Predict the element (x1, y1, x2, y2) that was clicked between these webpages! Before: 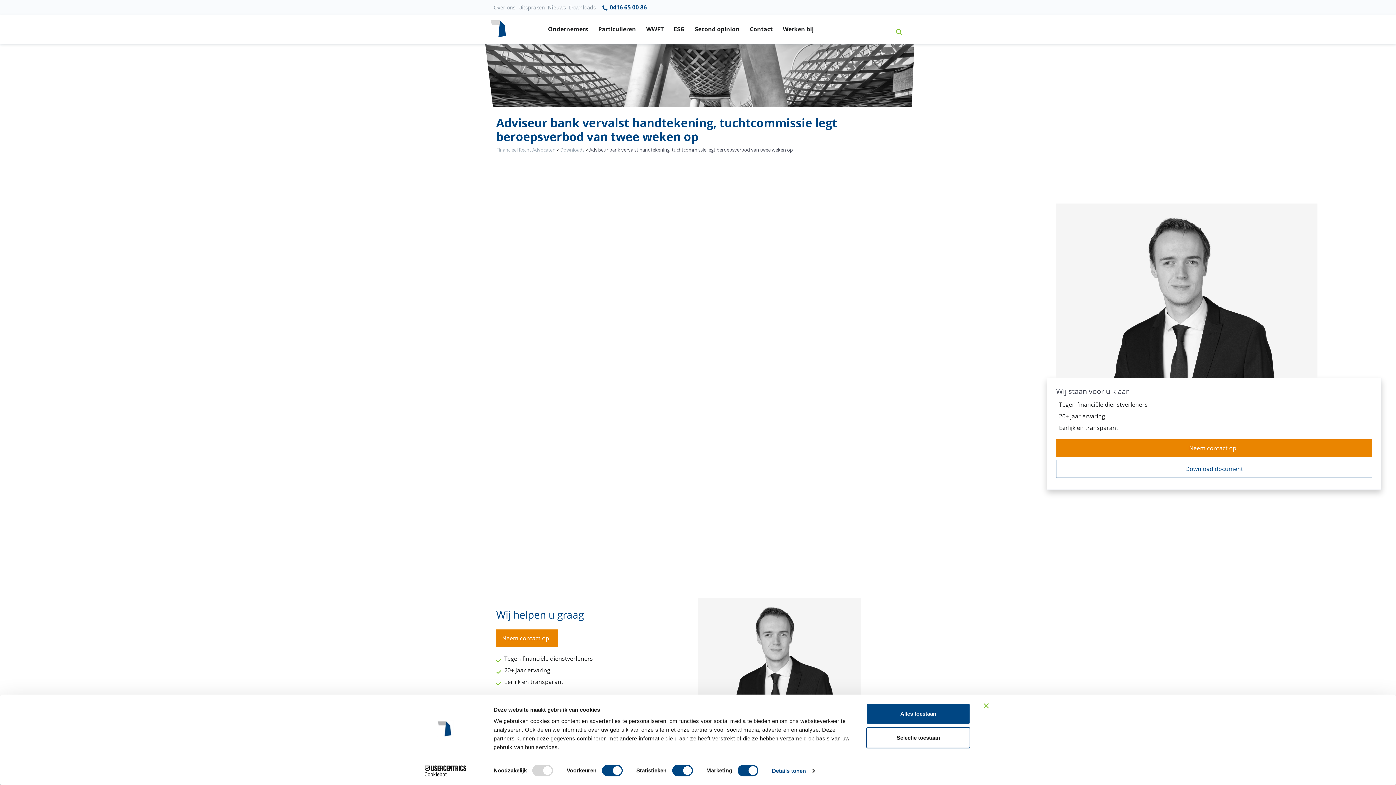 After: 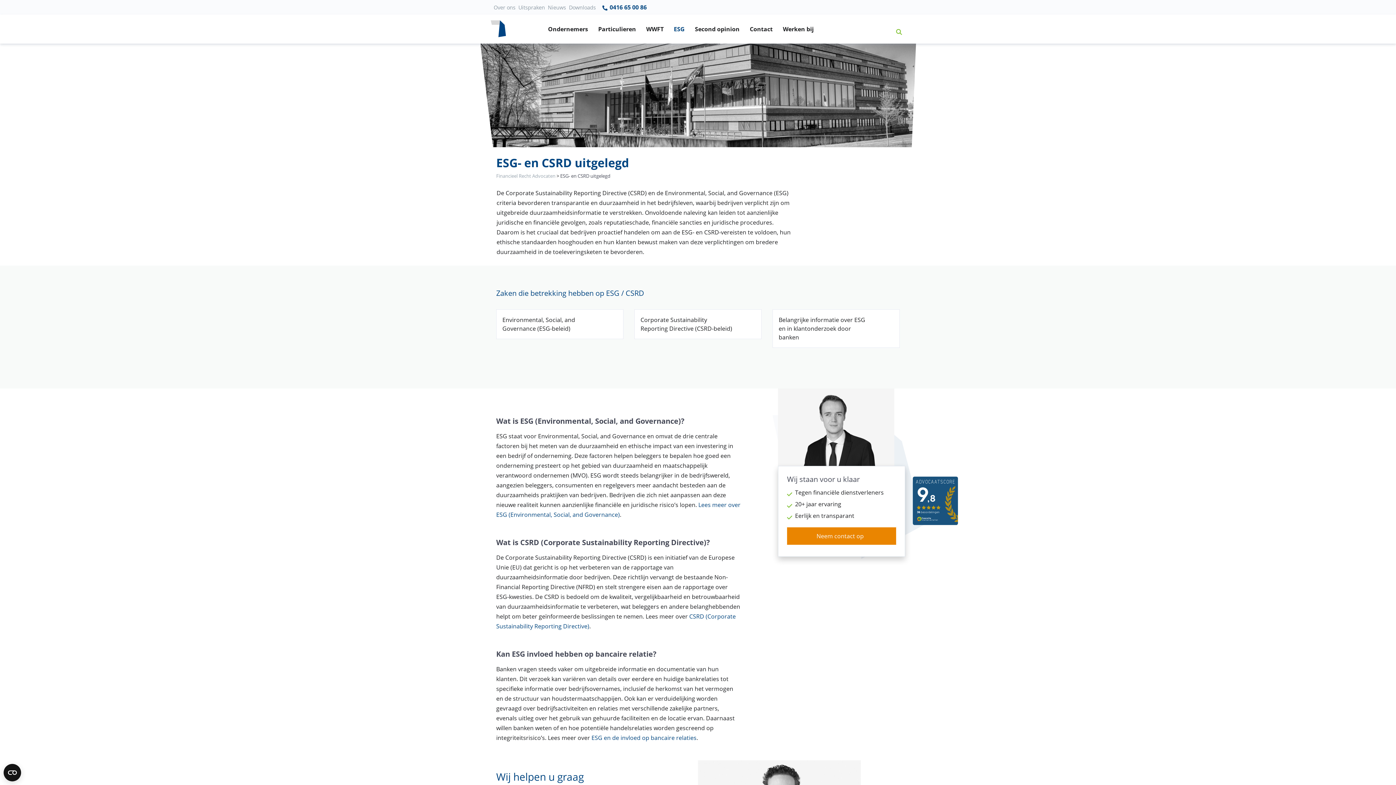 Action: label: ESG bbox: (668, 14, 690, 43)